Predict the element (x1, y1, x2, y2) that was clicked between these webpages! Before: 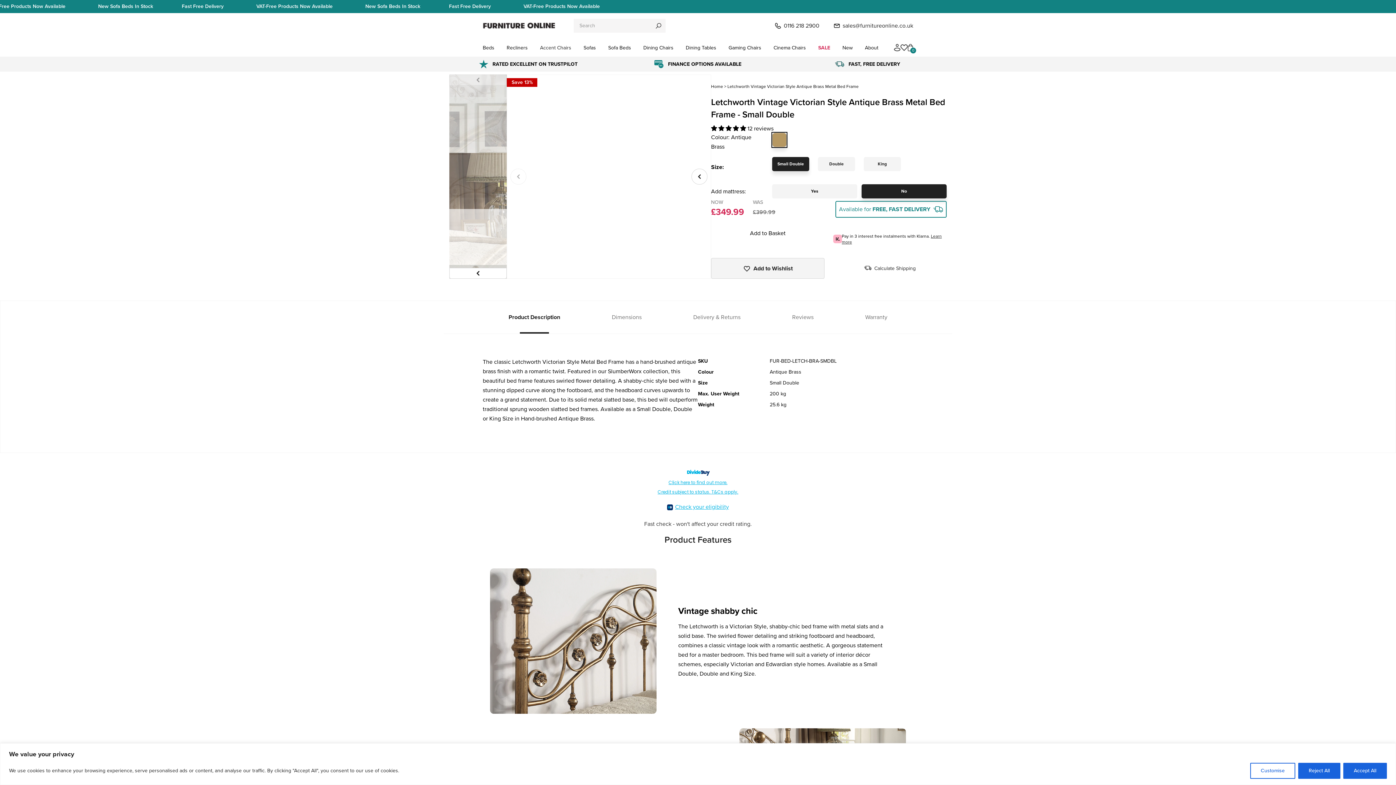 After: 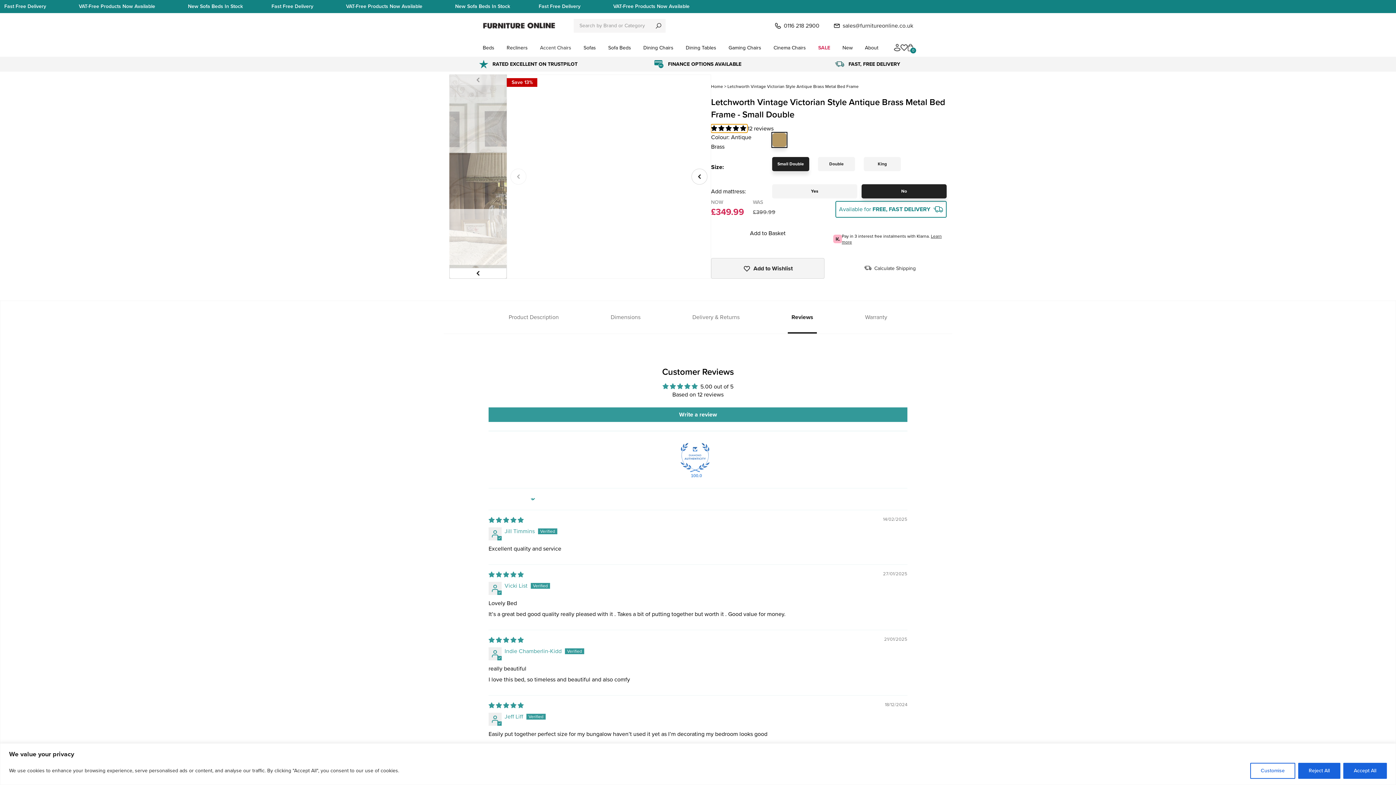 Action: label: 5.00 stars bbox: (711, 124, 747, 132)